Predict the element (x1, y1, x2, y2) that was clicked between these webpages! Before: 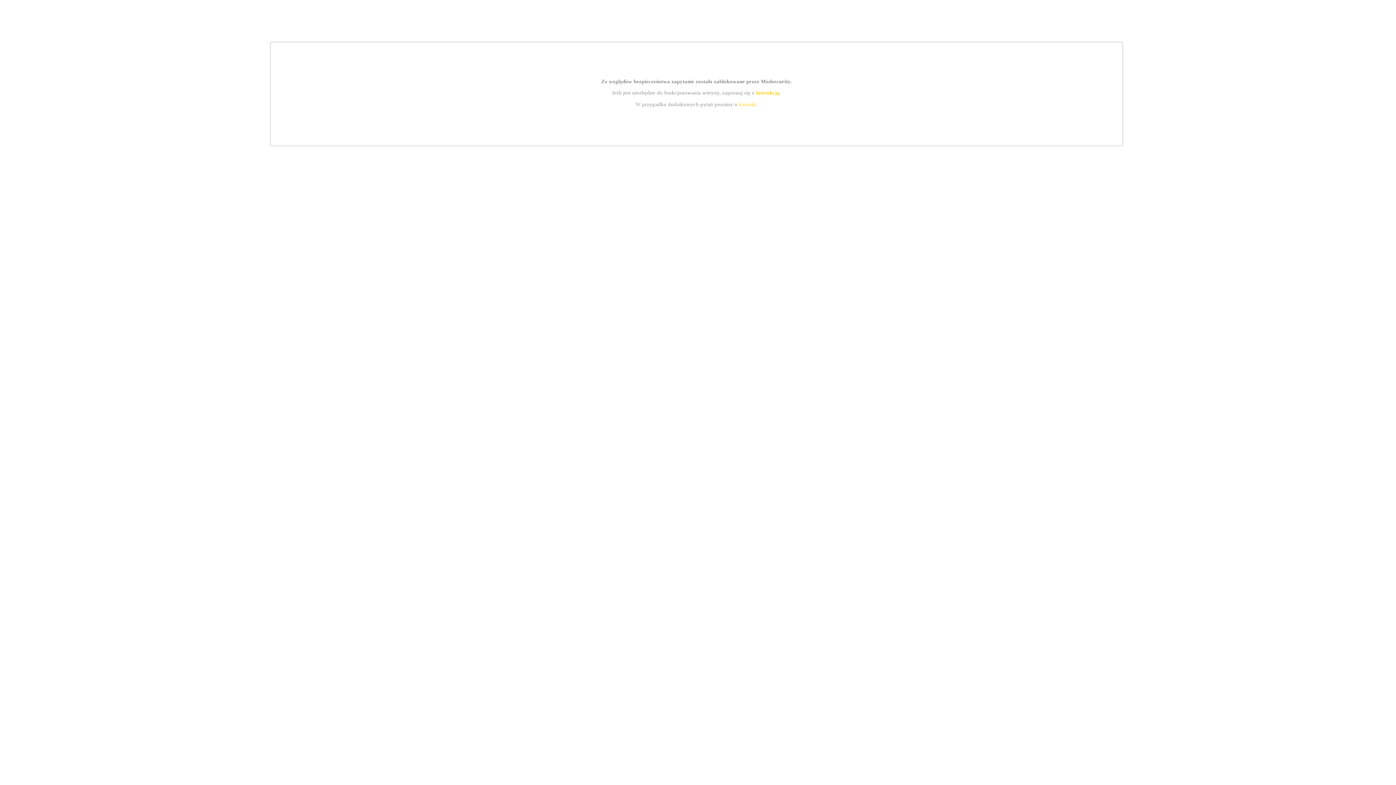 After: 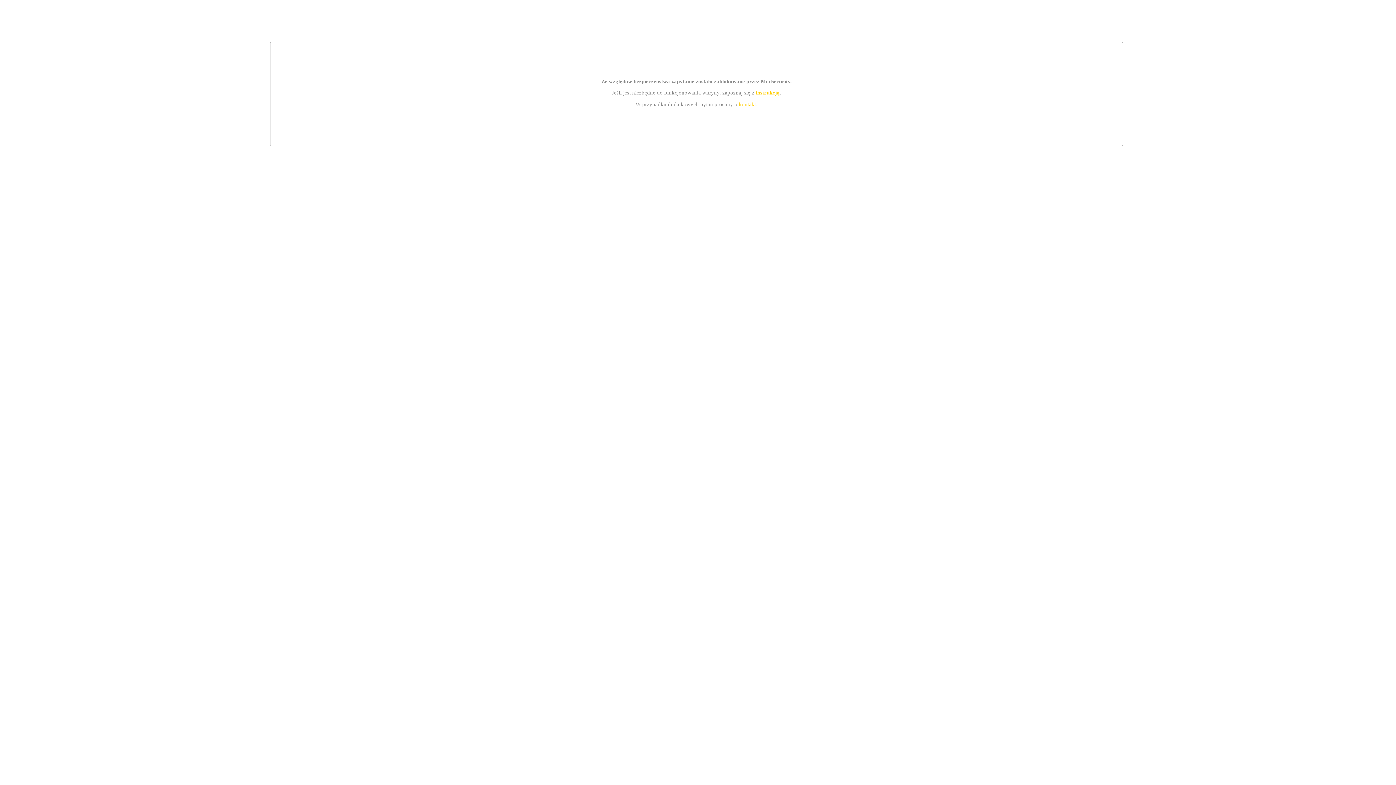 Action: bbox: (739, 101, 756, 107) label: kontakt